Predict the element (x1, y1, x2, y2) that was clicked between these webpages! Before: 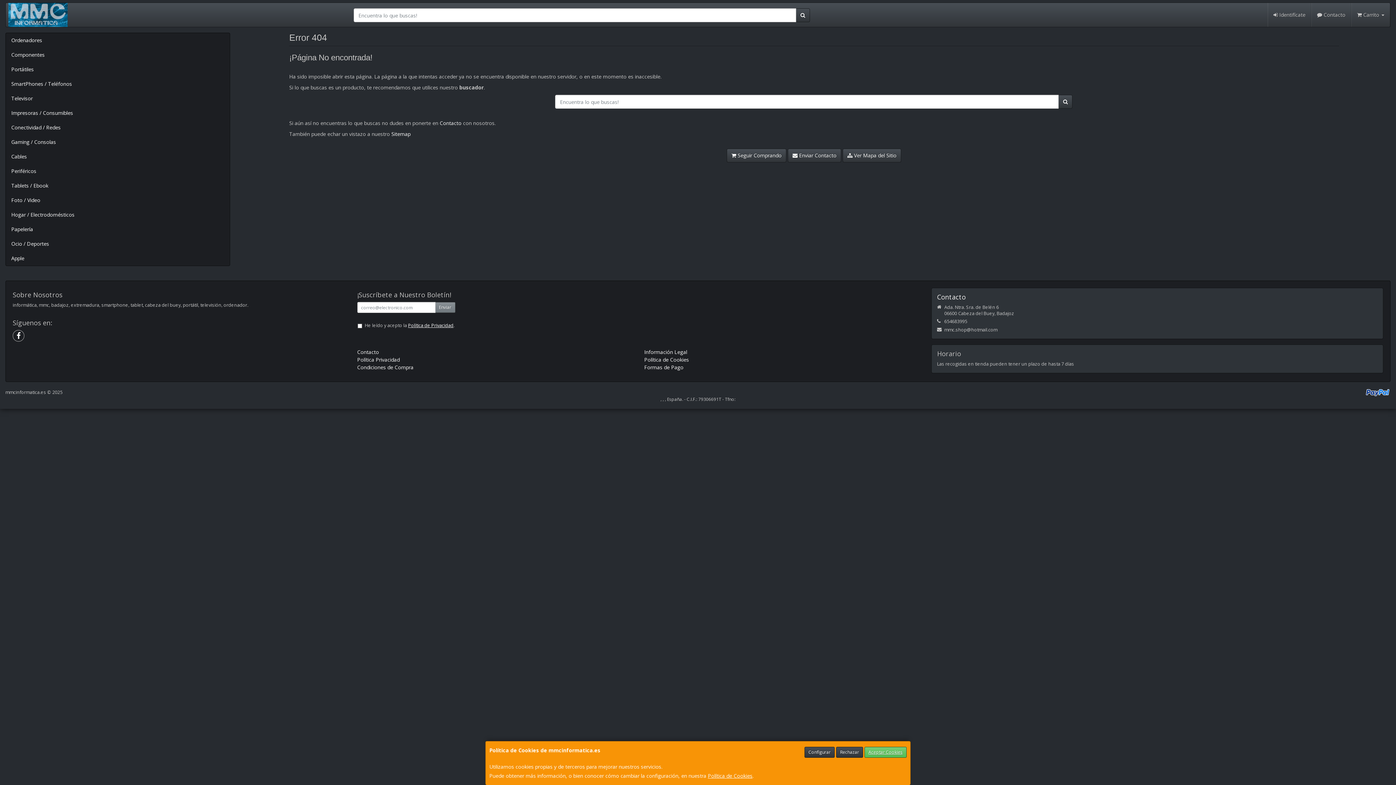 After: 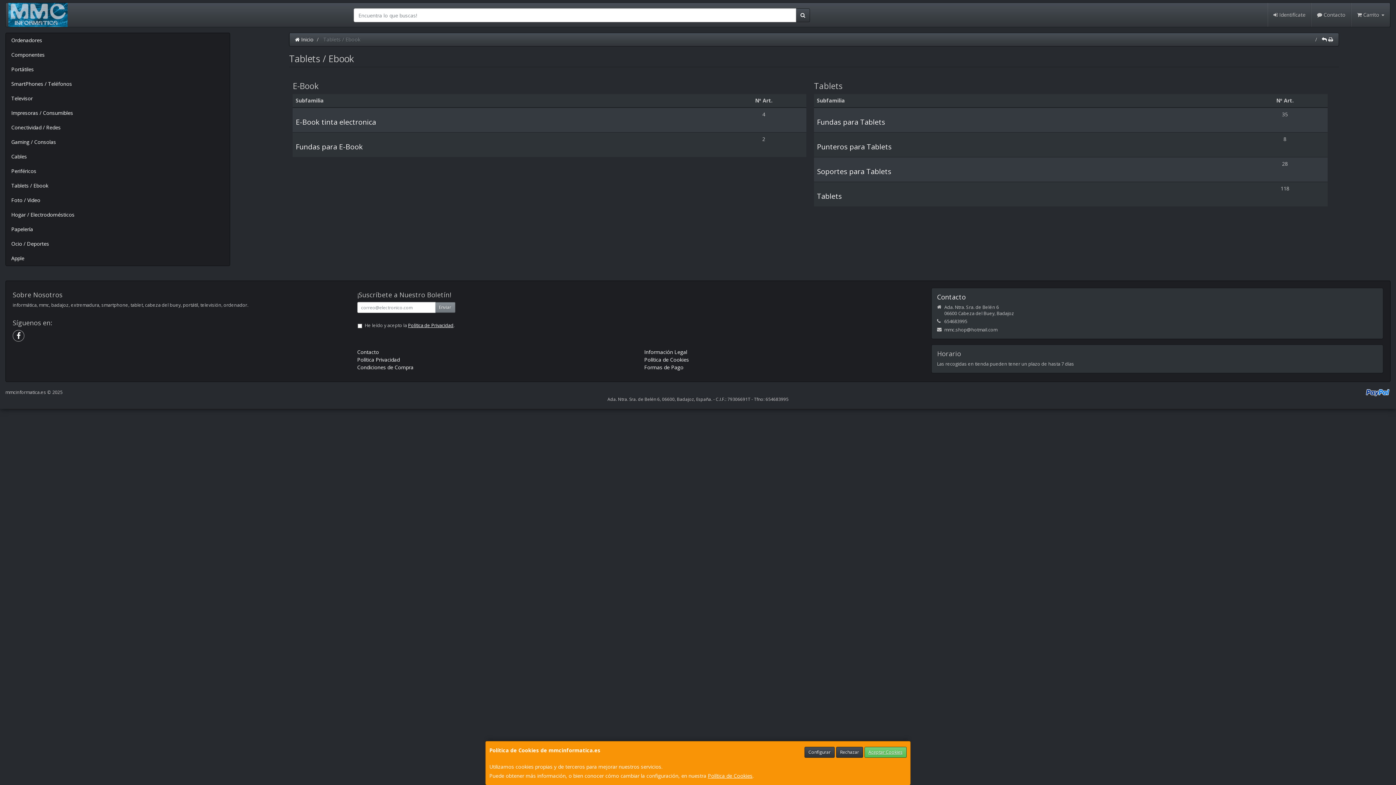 Action: label: Tablets / Ebook bbox: (5, 178, 229, 193)